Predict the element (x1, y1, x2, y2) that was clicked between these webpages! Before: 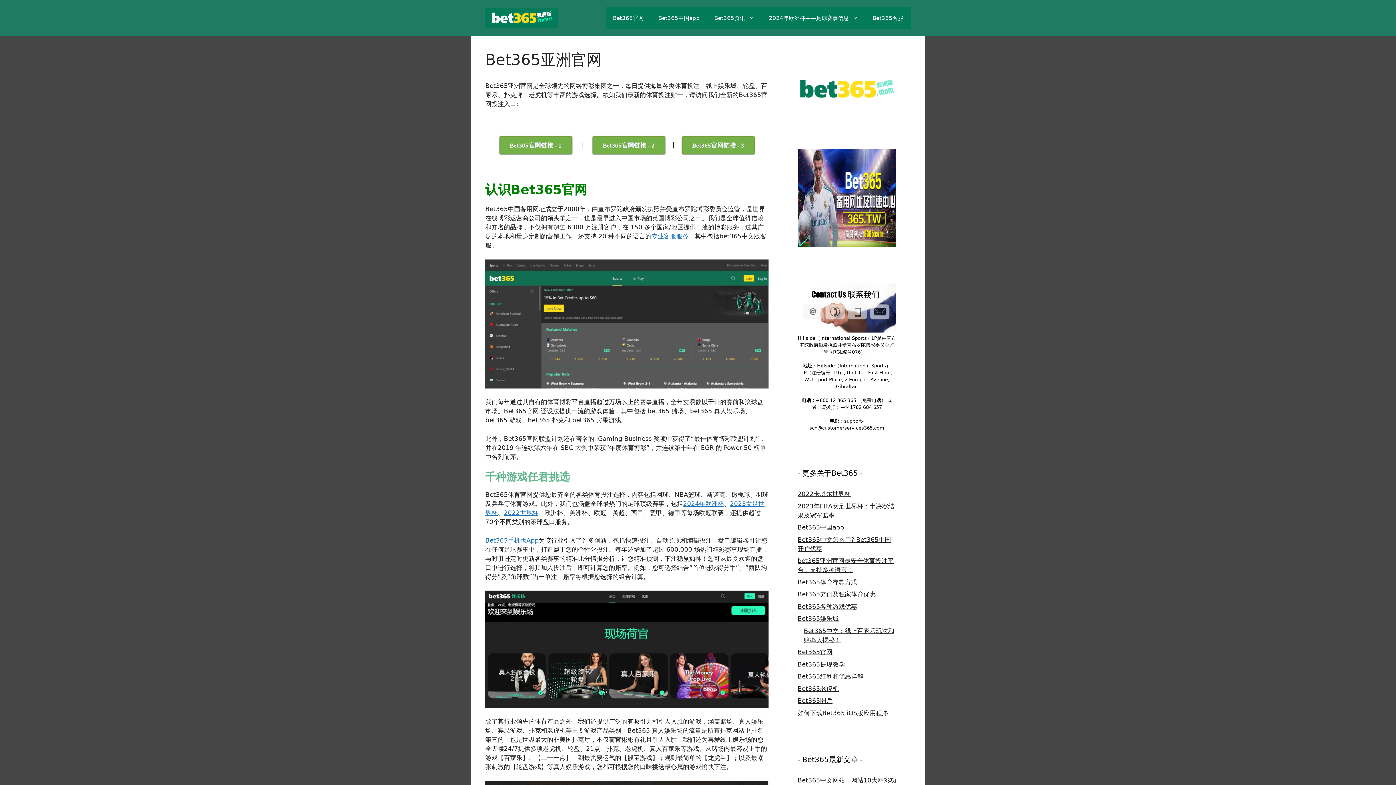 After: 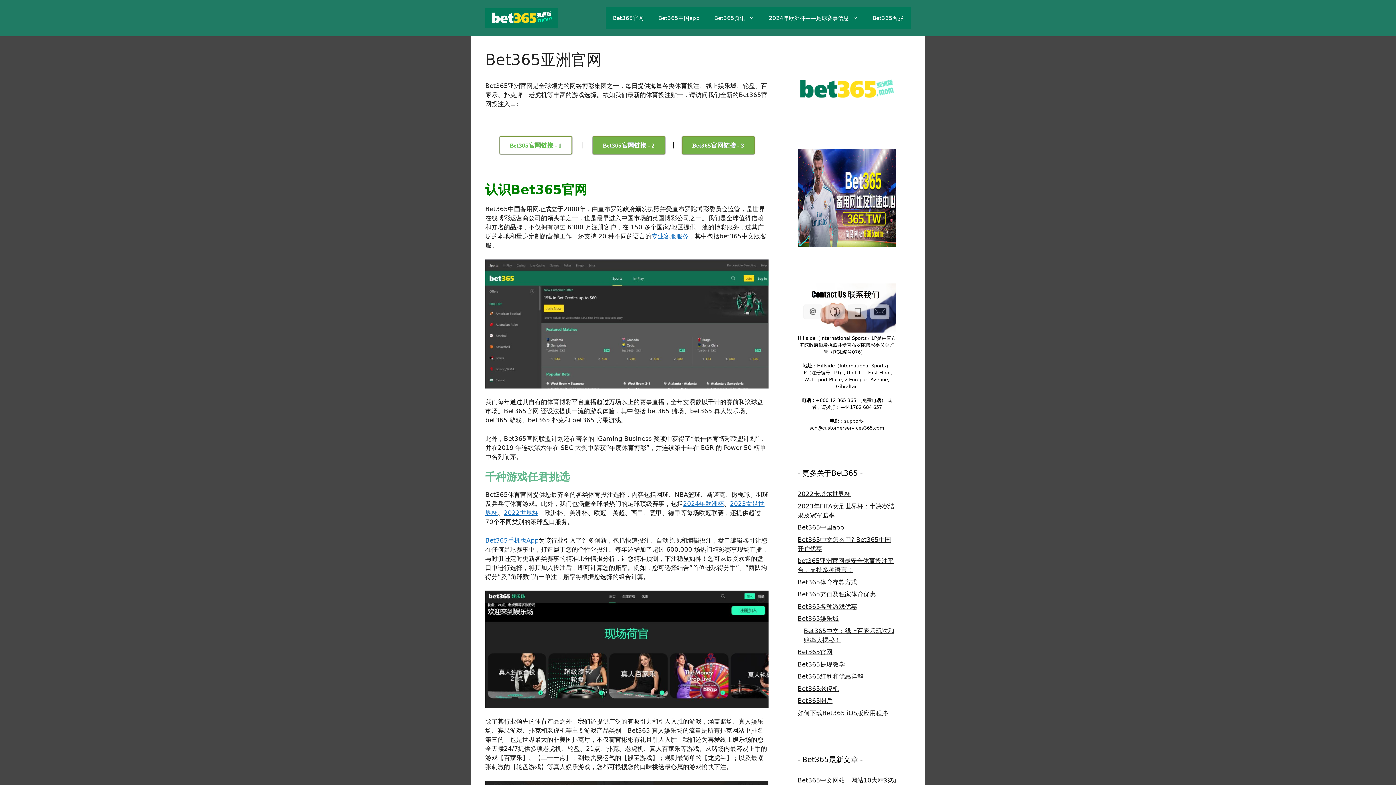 Action: label: Bet365官网链接 - 1 bbox: (499, 136, 572, 154)